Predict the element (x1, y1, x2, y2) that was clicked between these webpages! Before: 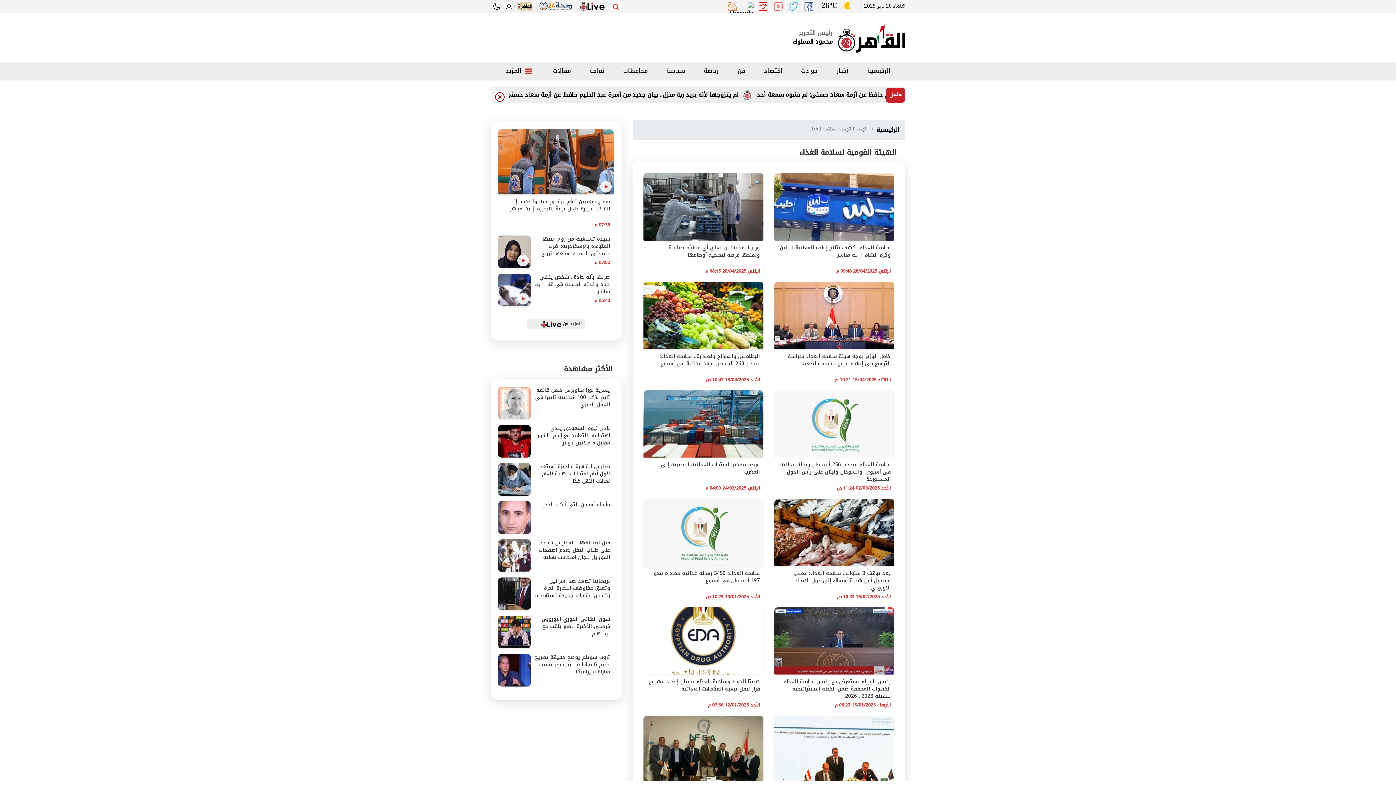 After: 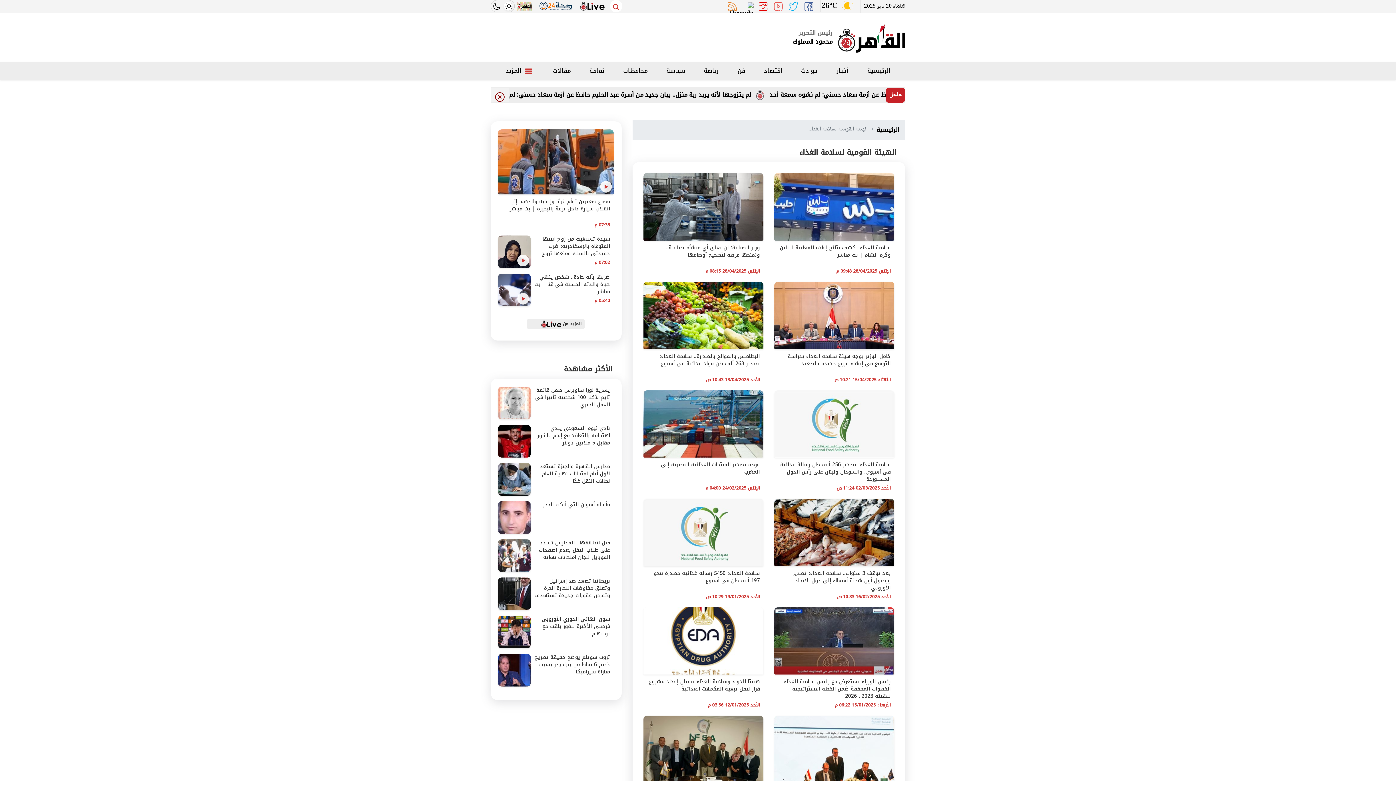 Action: bbox: (803, 0, 814, 12) label: facebook